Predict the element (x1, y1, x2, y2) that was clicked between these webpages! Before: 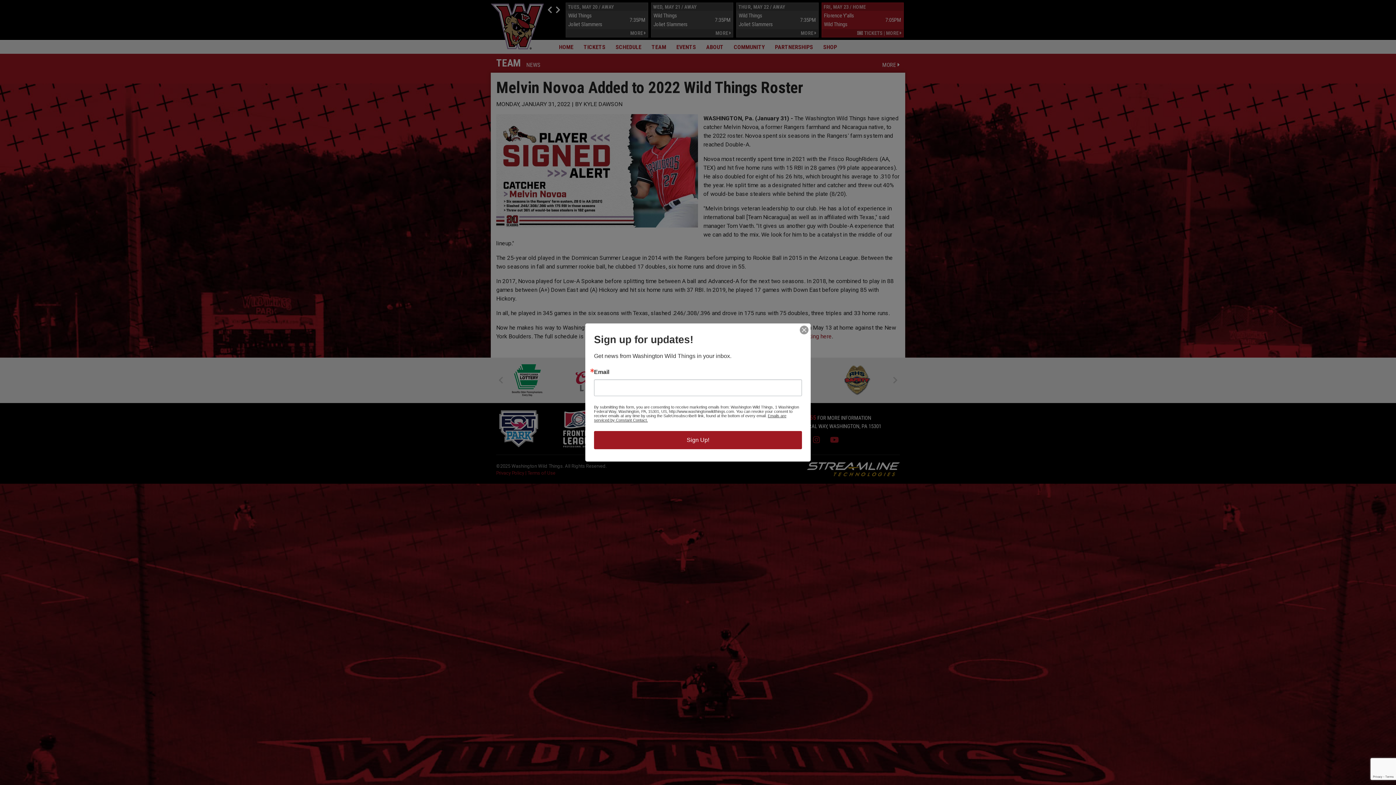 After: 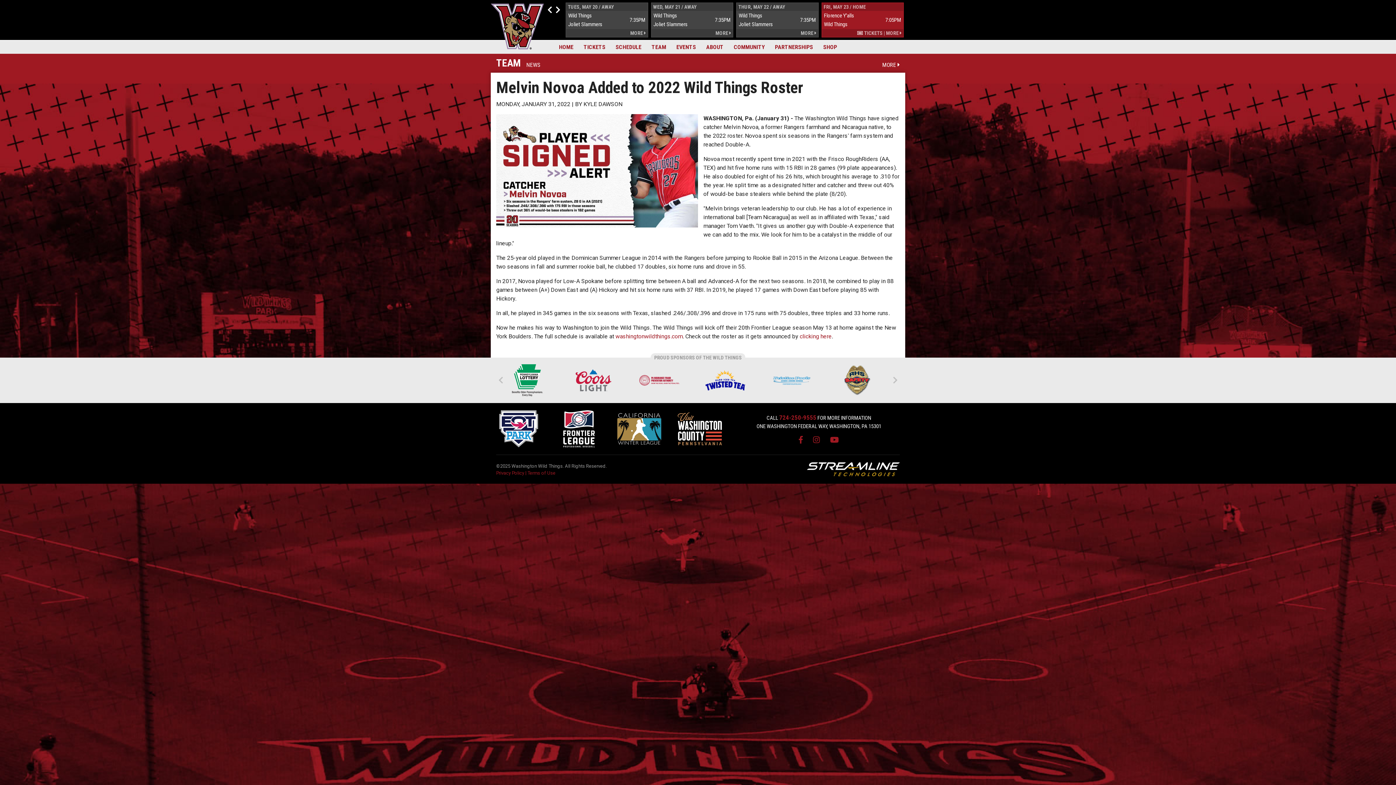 Action: bbox: (800, 325, 808, 334)